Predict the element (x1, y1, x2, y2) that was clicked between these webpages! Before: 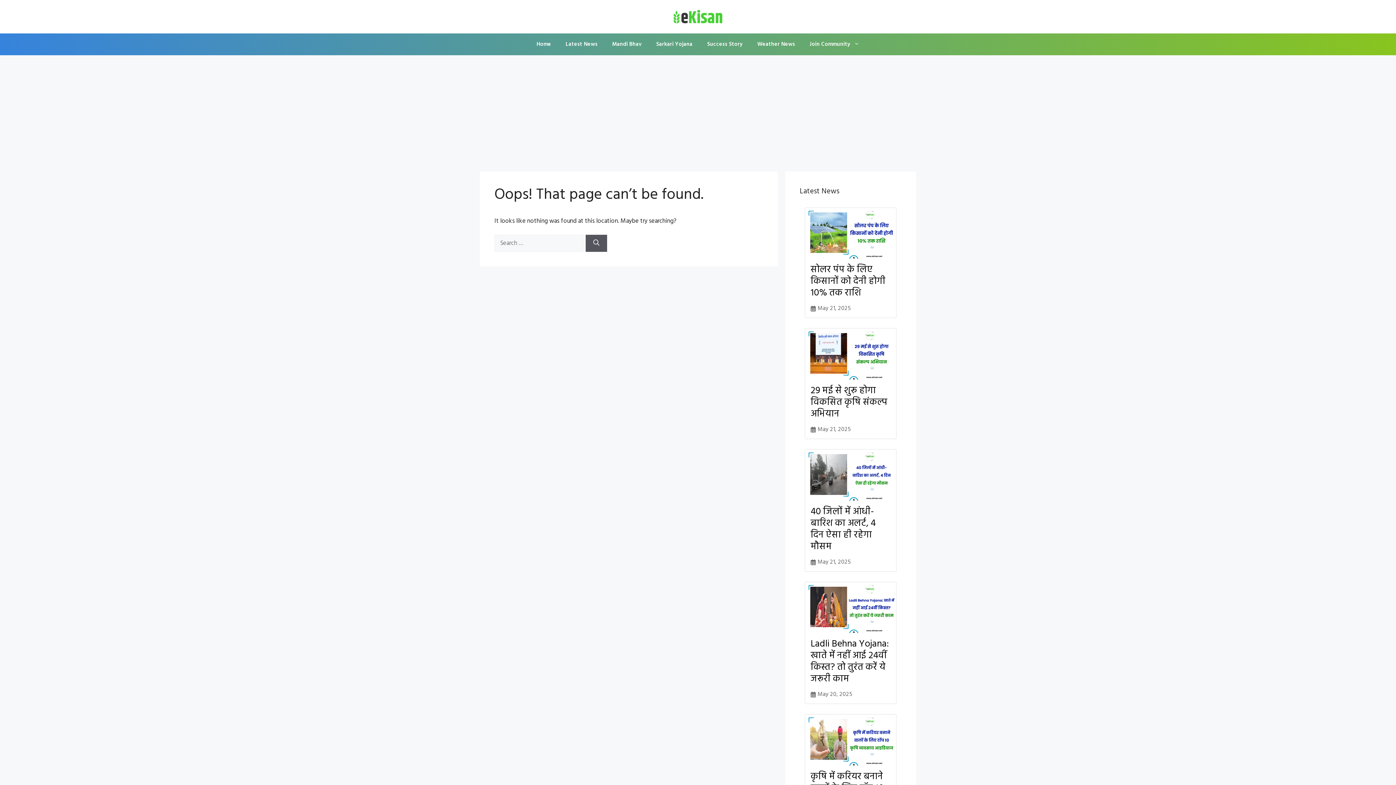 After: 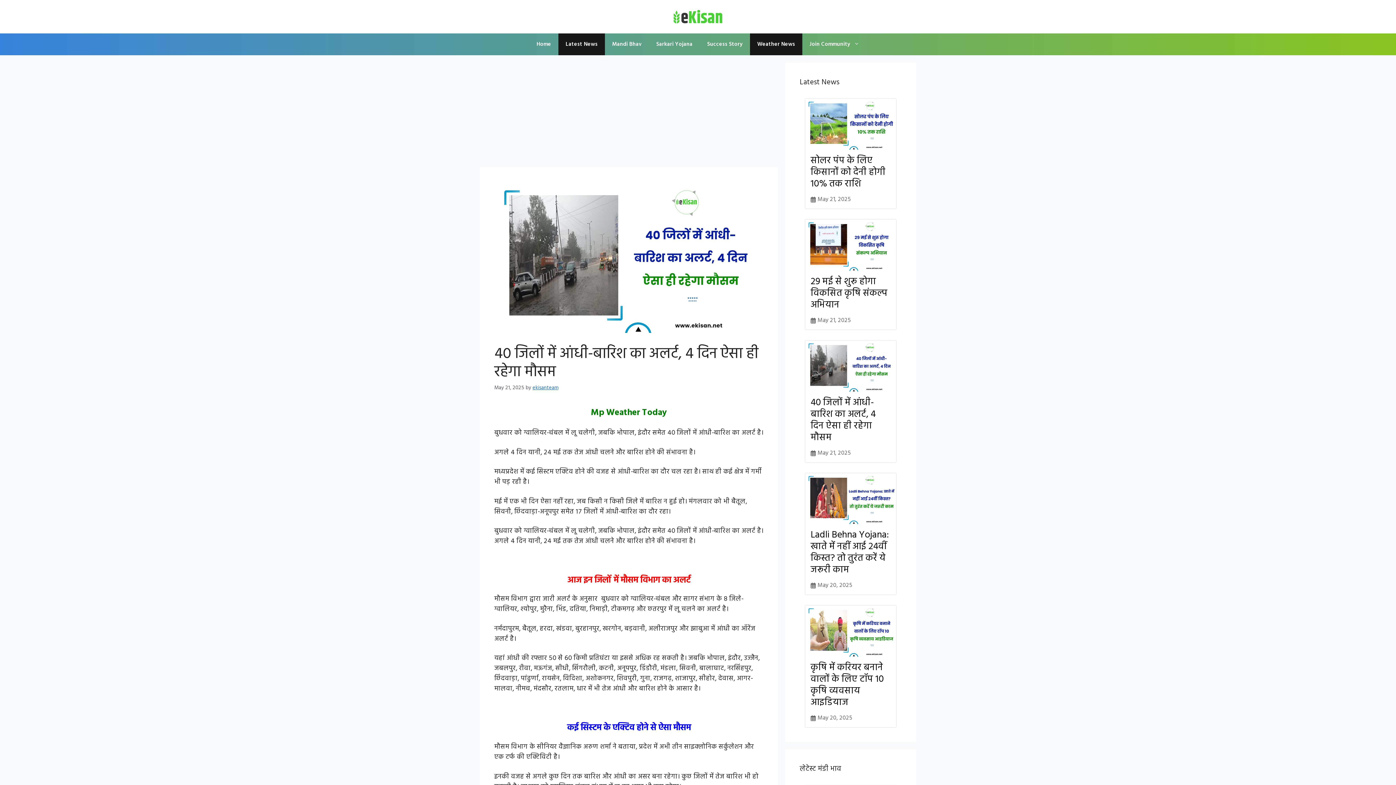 Action: bbox: (810, 504, 876, 554) label: 40 जिलों में आंधी-बारिश का अलर्ट, 4 दिन ऐसा ही रहेगा मौसम